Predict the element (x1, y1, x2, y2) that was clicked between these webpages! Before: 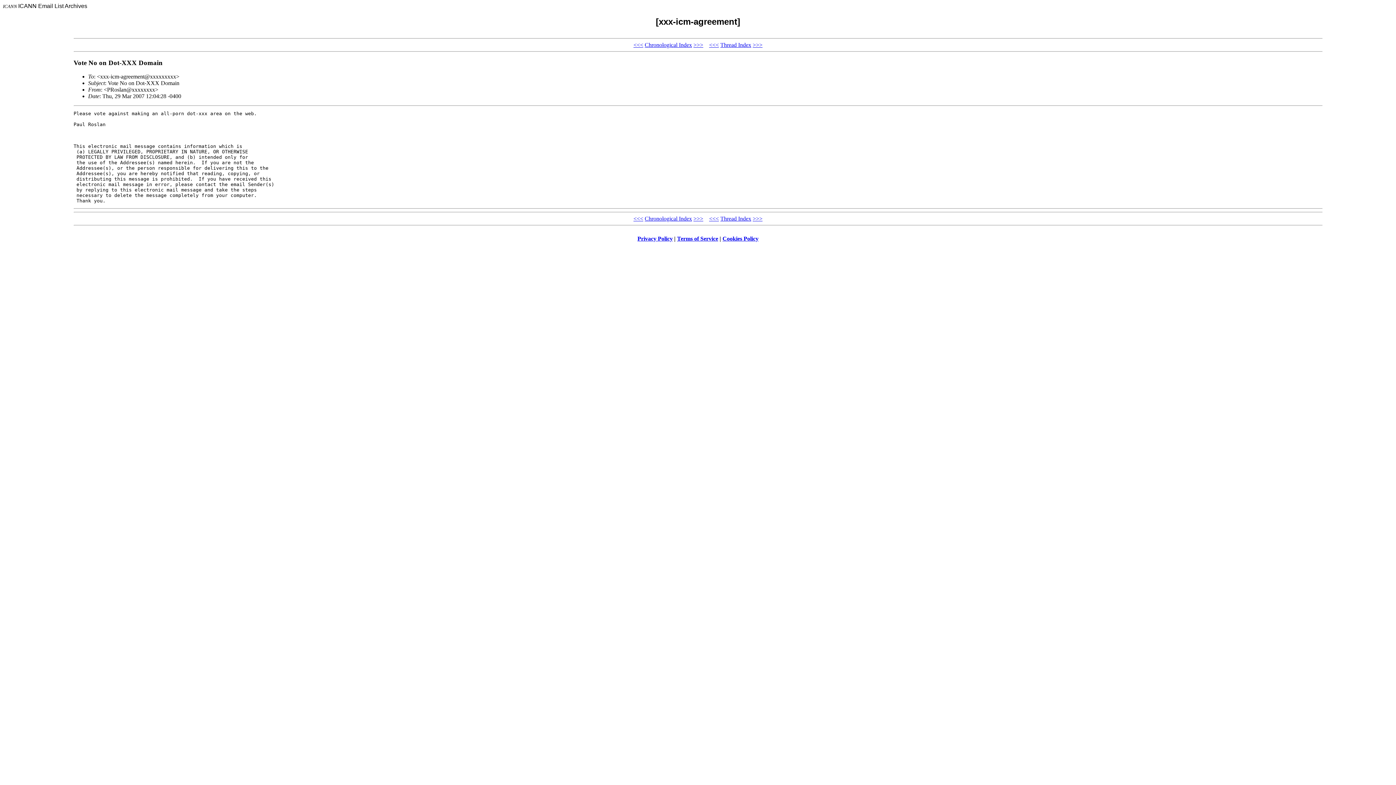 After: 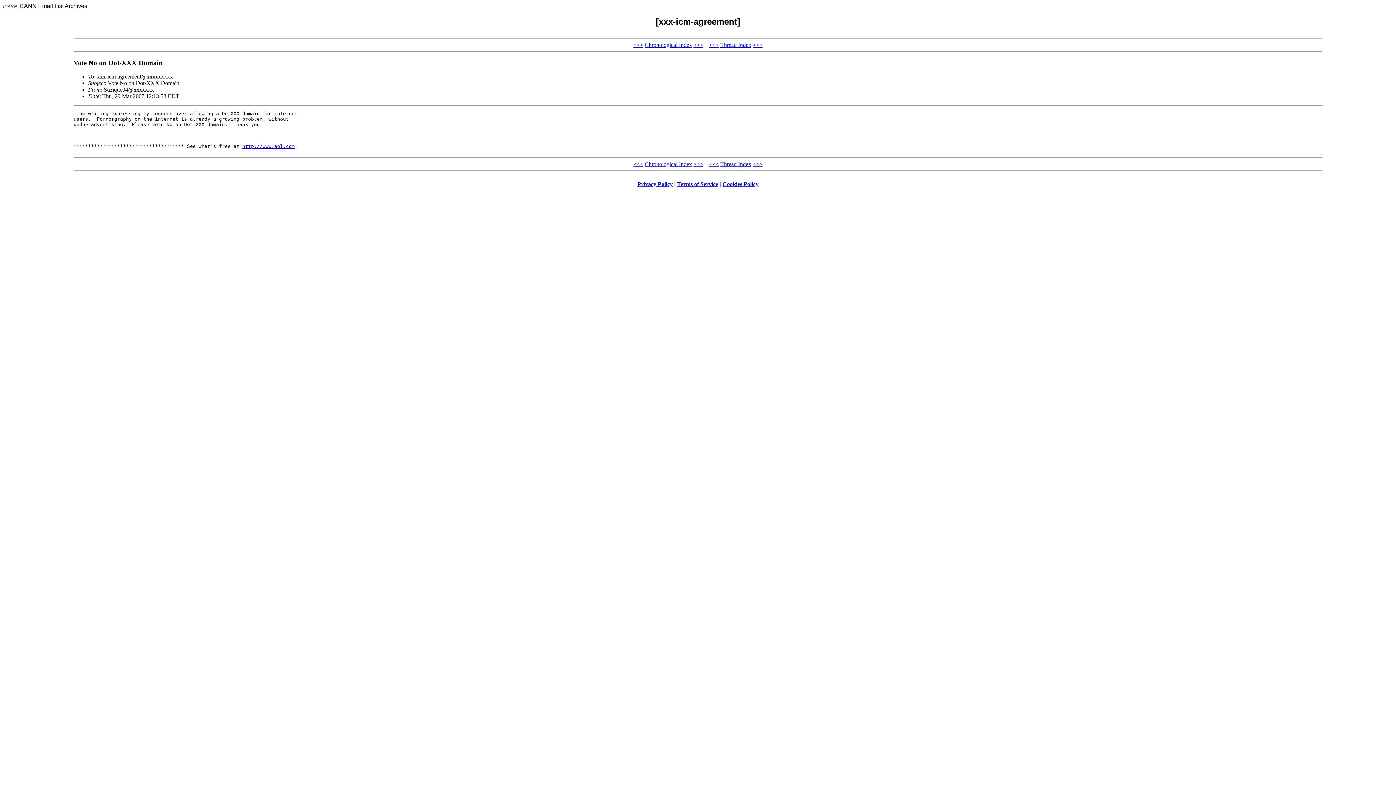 Action: label: <<< bbox: (709, 215, 719, 221)